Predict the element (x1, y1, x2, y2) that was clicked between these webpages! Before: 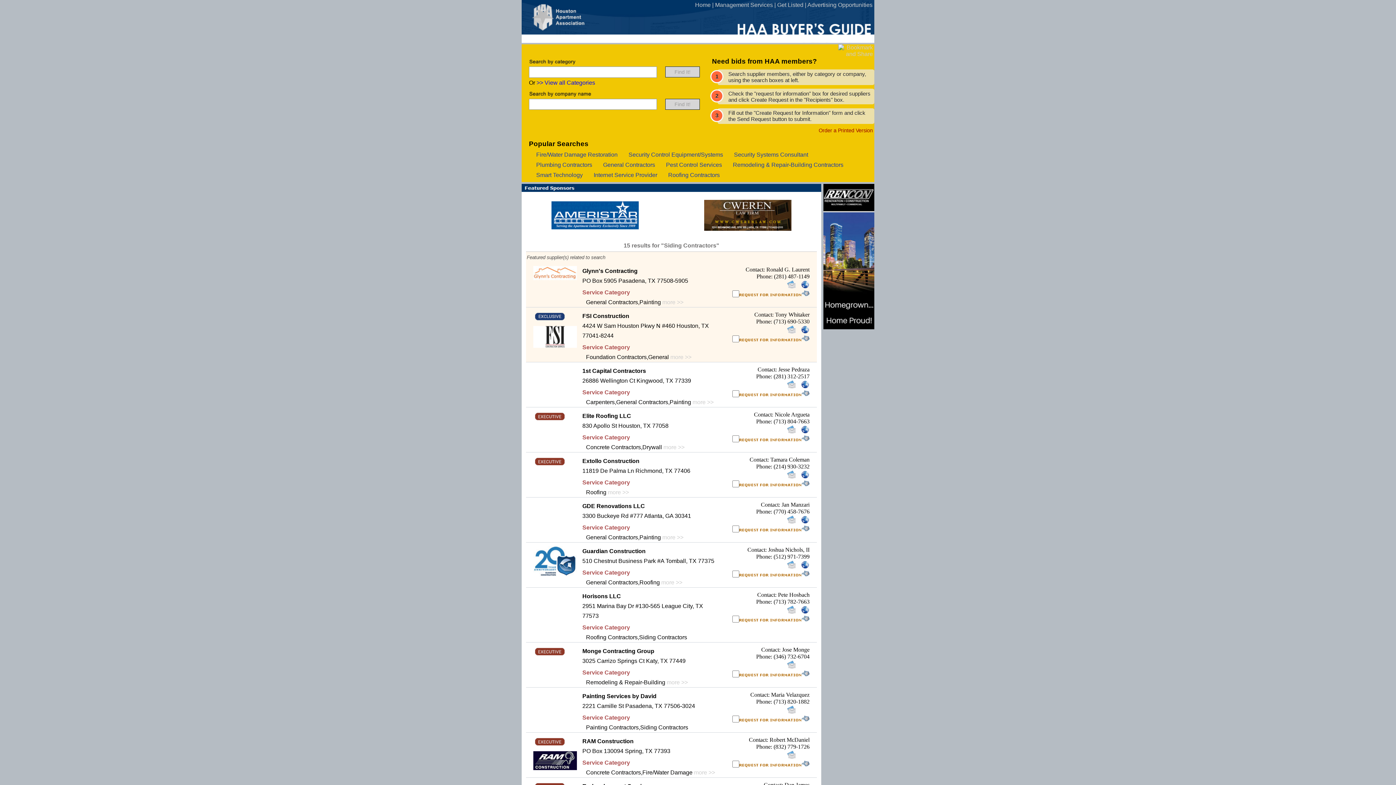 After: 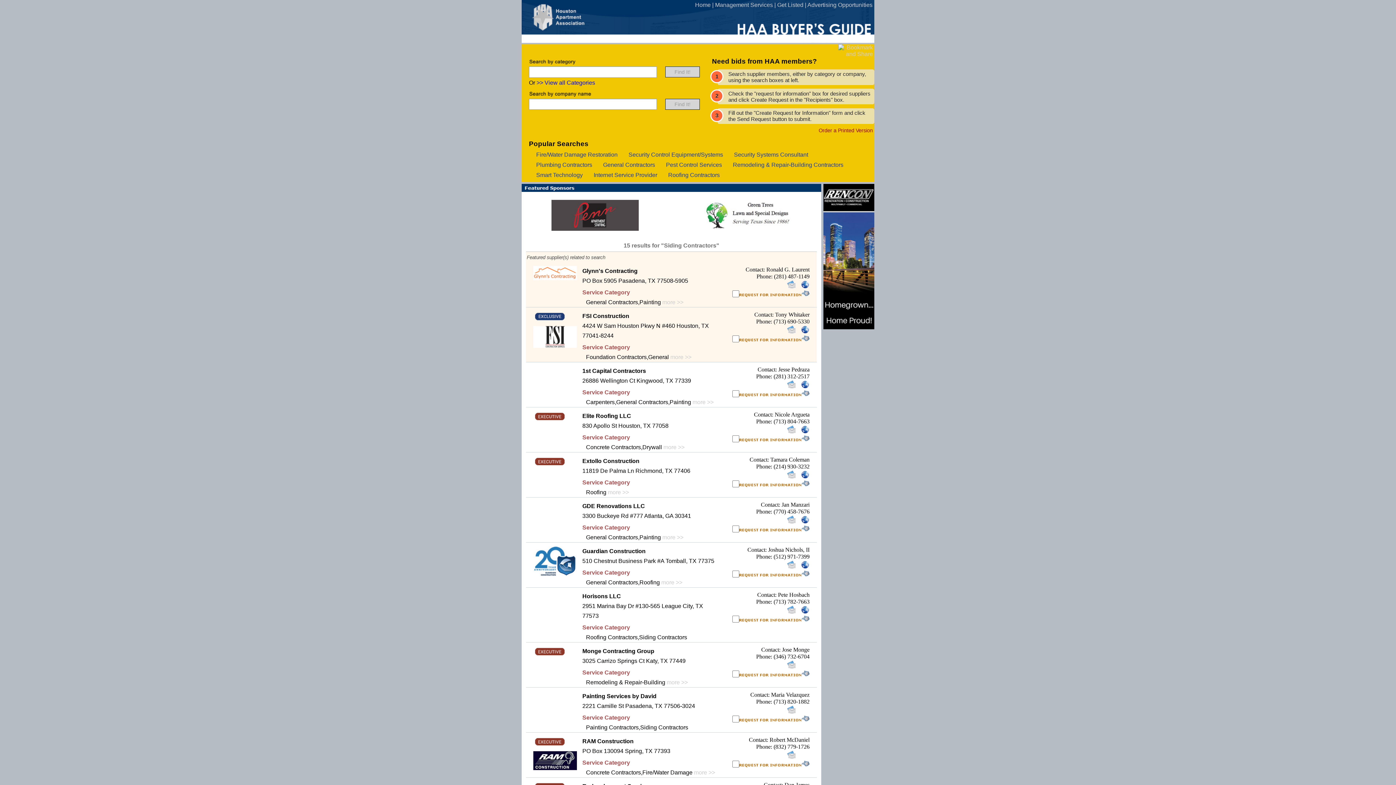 Action: bbox: (787, 754, 796, 760)